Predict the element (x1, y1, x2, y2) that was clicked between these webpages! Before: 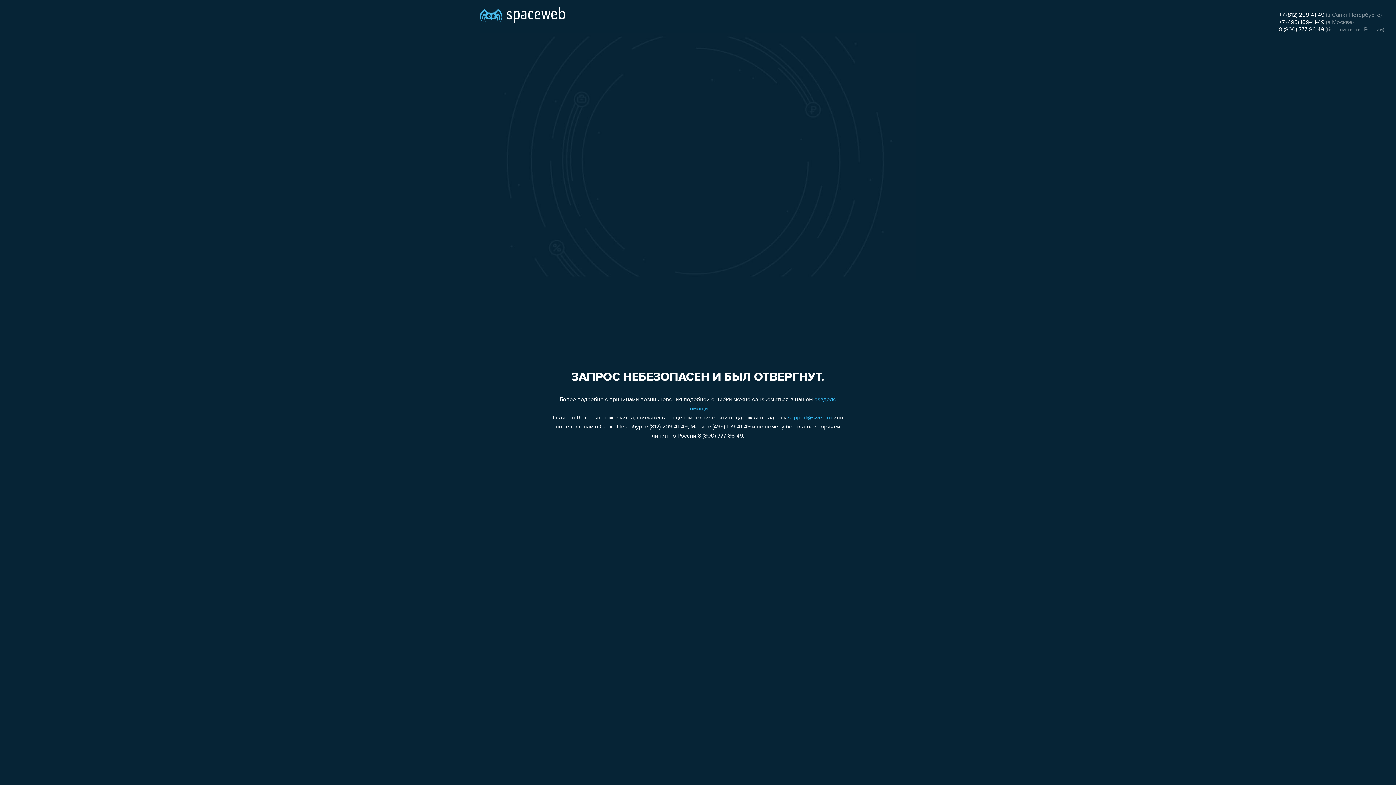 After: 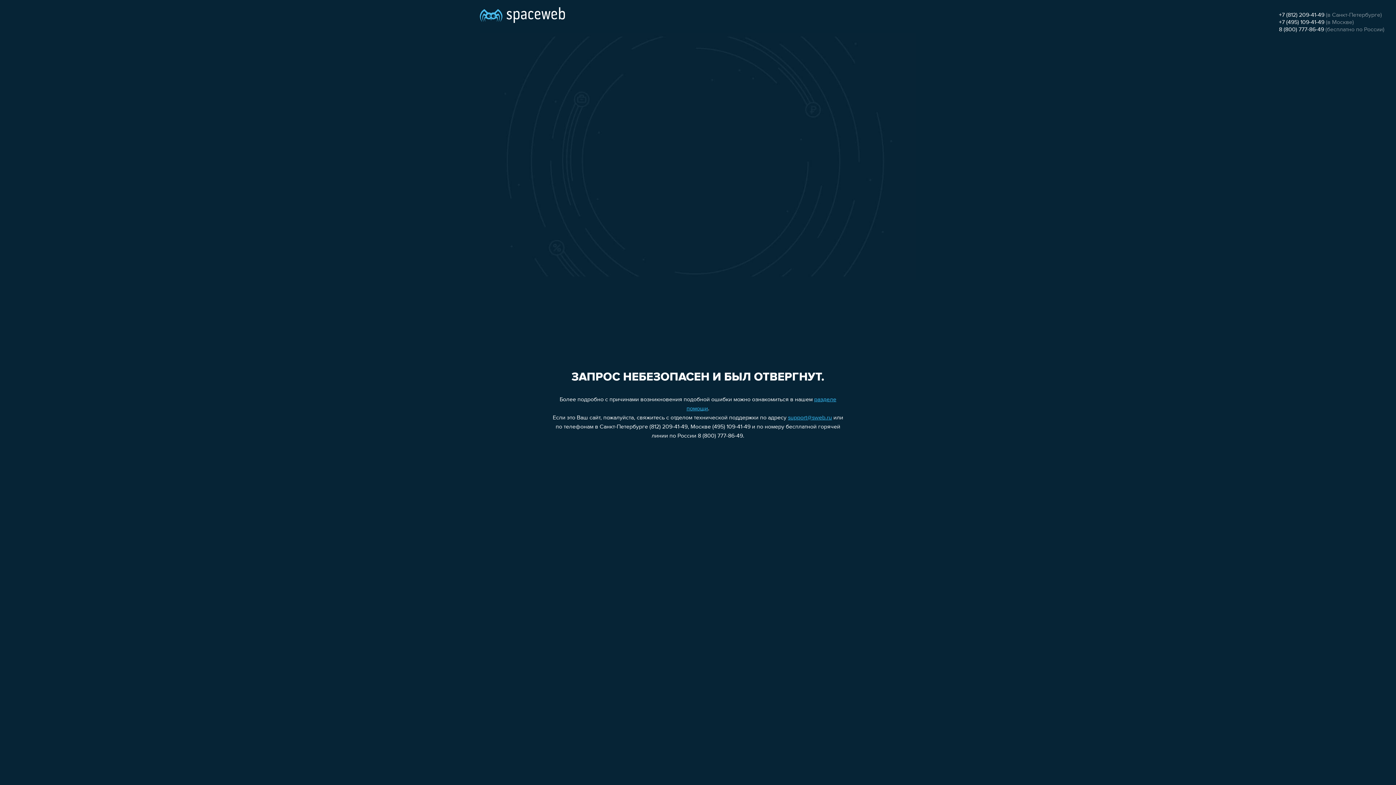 Action: label: +7 (495) 109-41-49 bbox: (1279, 19, 1324, 25)